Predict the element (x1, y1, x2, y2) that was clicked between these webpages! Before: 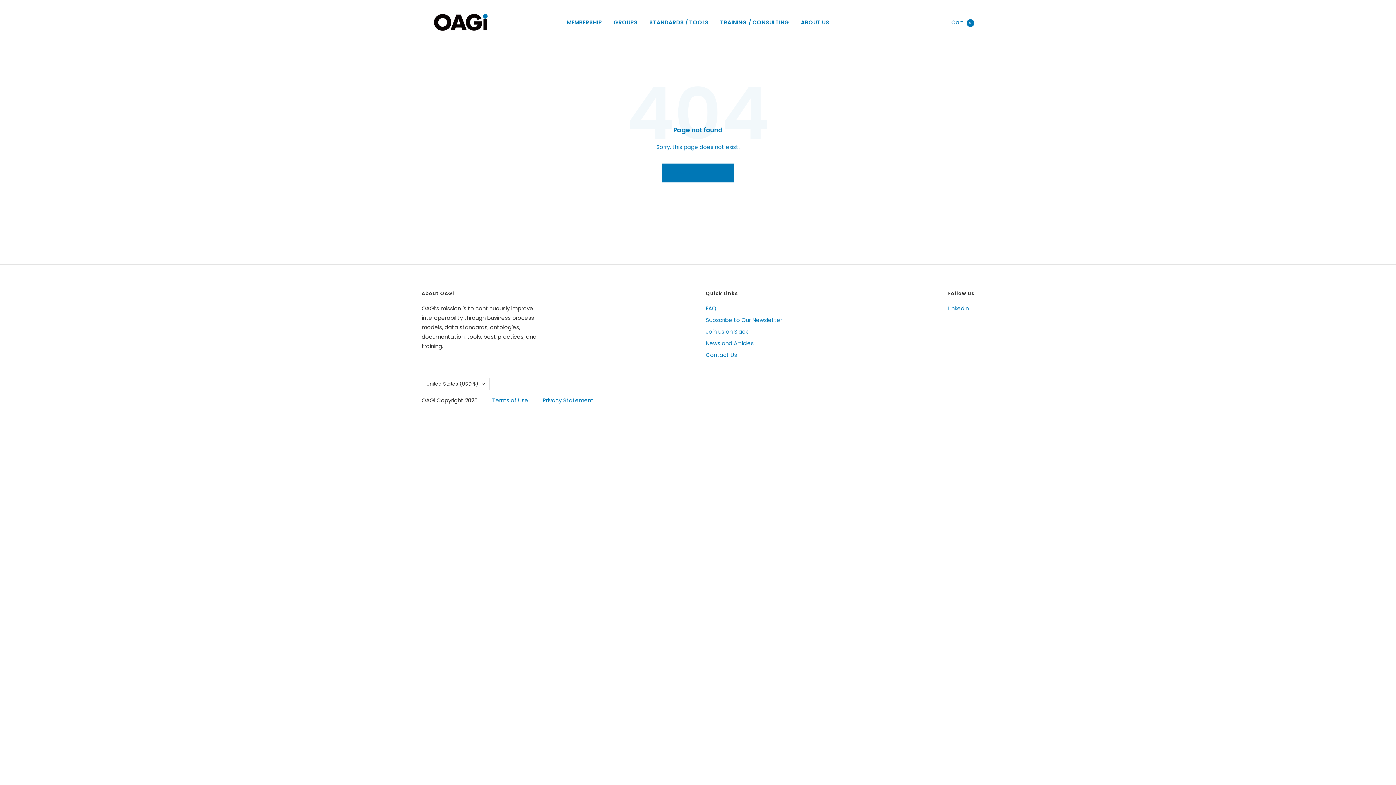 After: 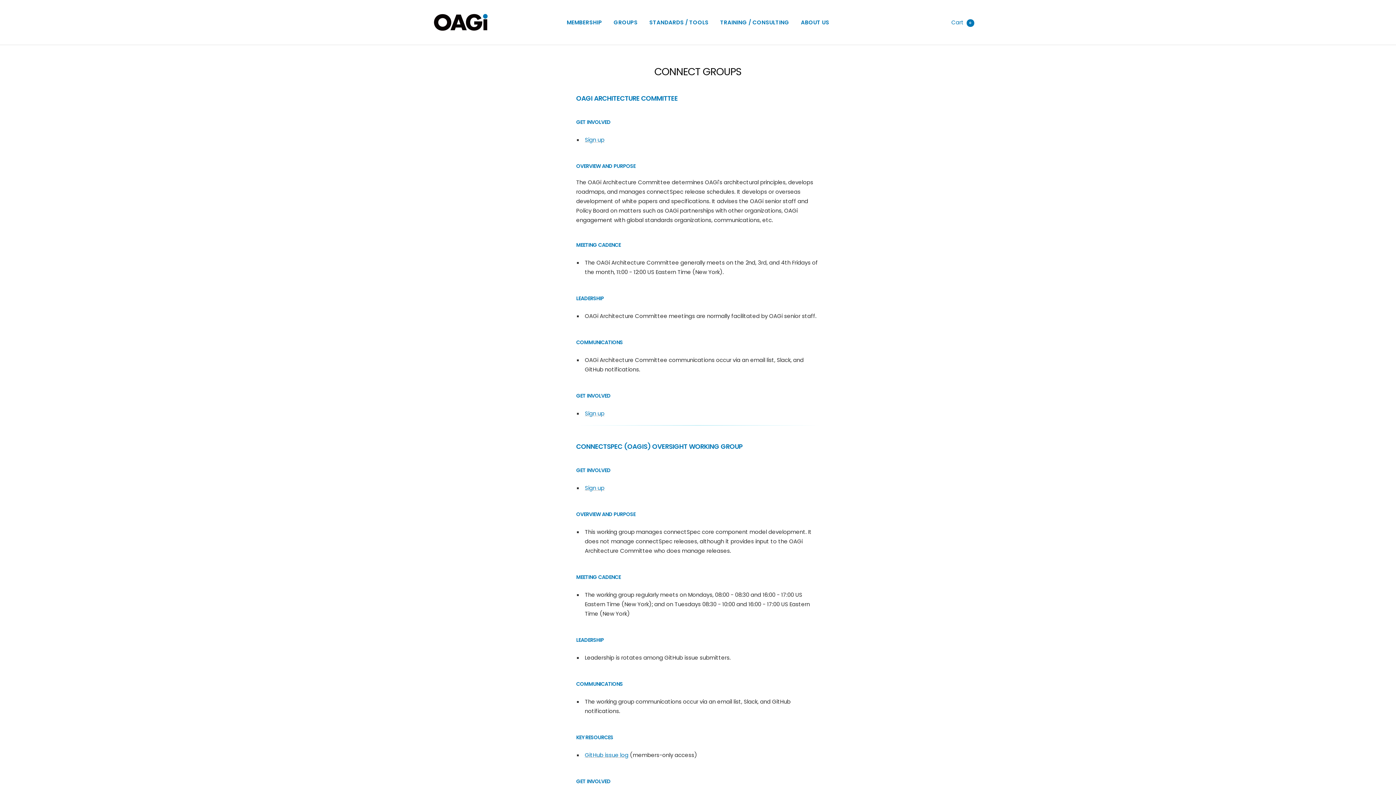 Action: bbox: (613, 17, 637, 27) label: GROUPS